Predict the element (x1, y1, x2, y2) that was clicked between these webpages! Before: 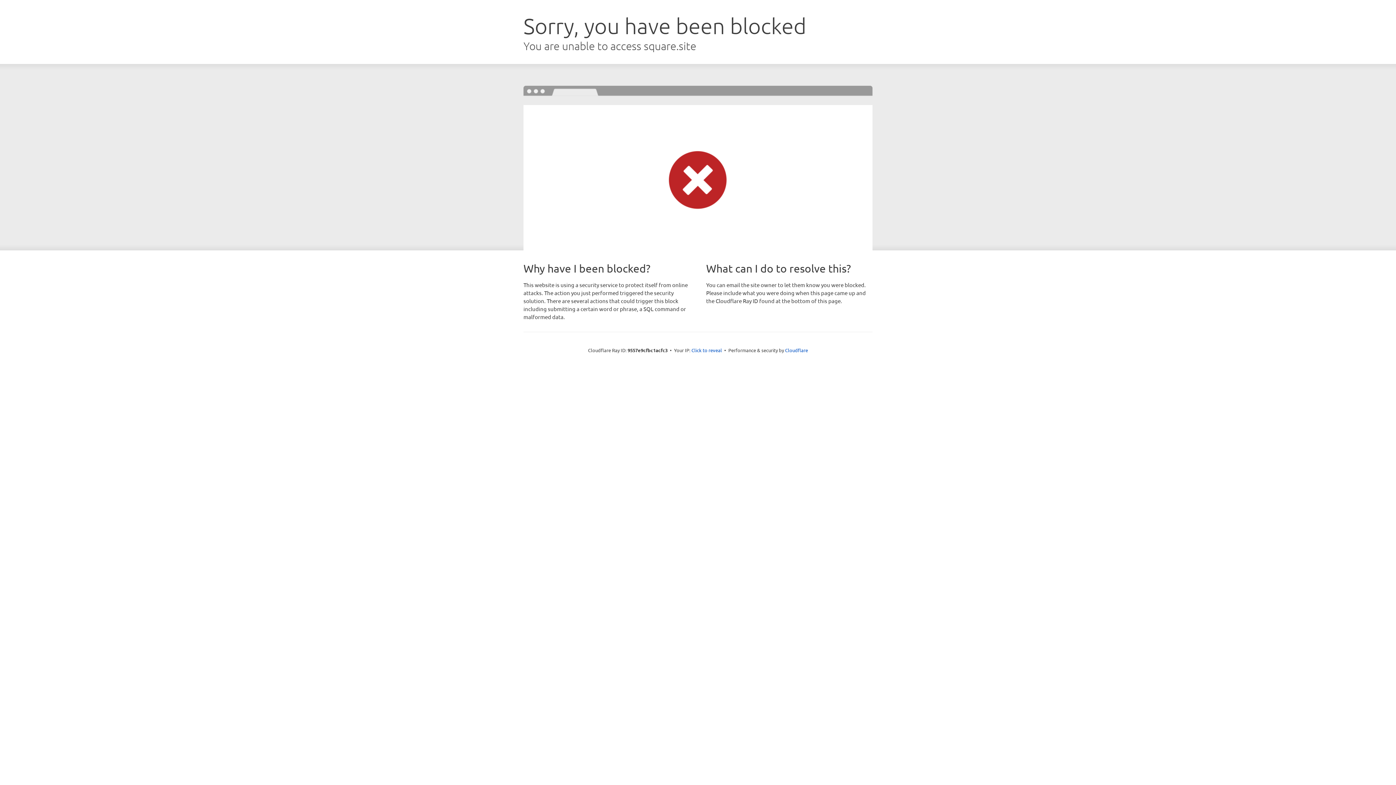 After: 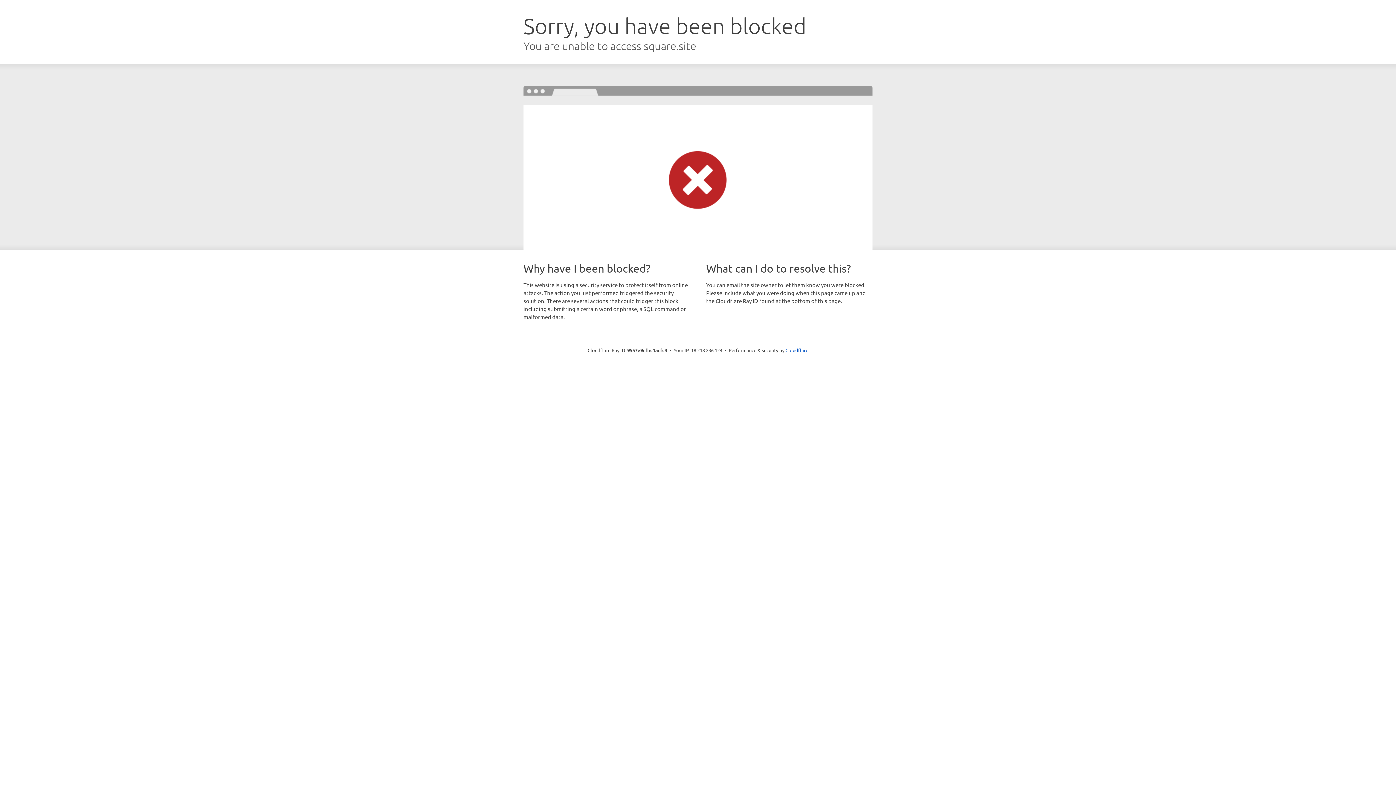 Action: label: Click to reveal bbox: (691, 346, 722, 353)